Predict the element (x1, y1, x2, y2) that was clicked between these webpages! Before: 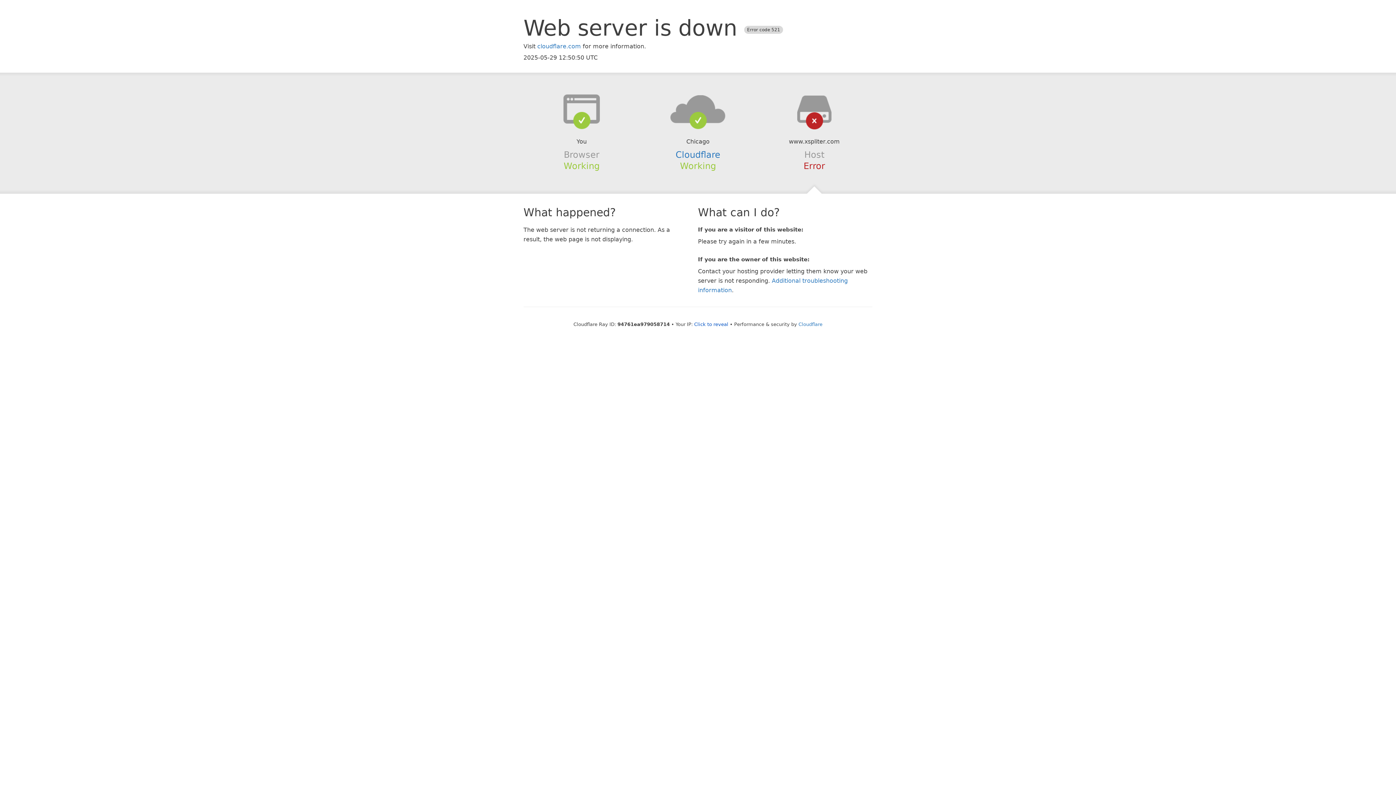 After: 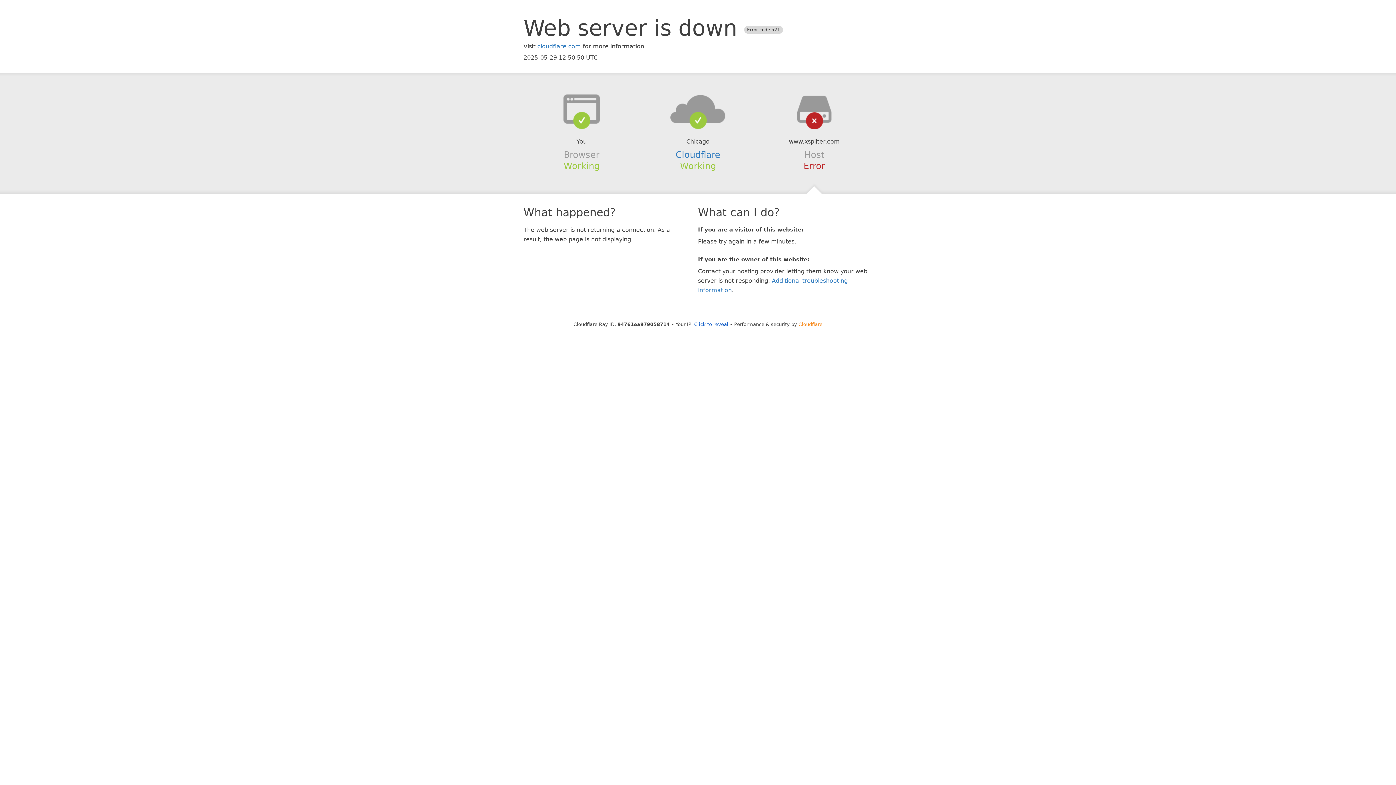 Action: label: Cloudflare bbox: (798, 321, 822, 327)